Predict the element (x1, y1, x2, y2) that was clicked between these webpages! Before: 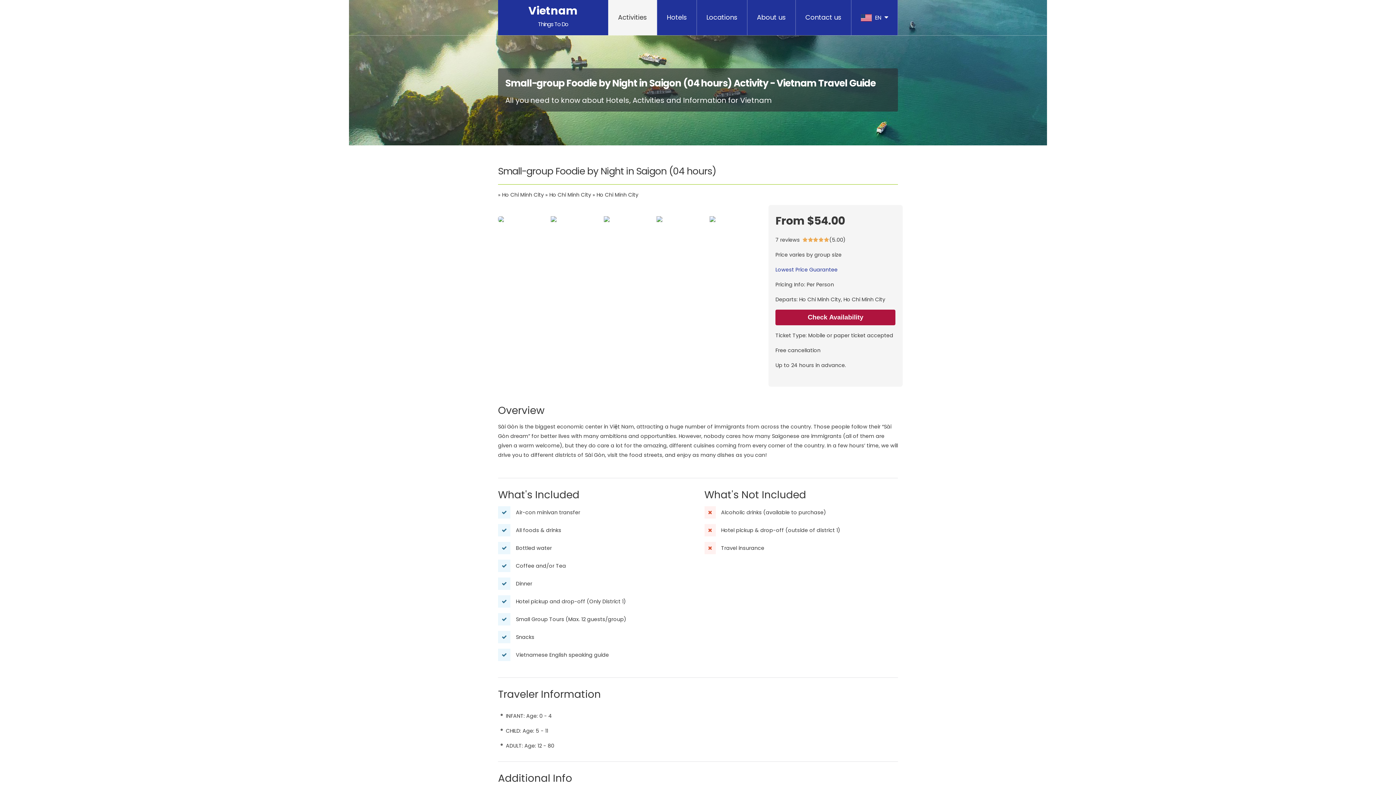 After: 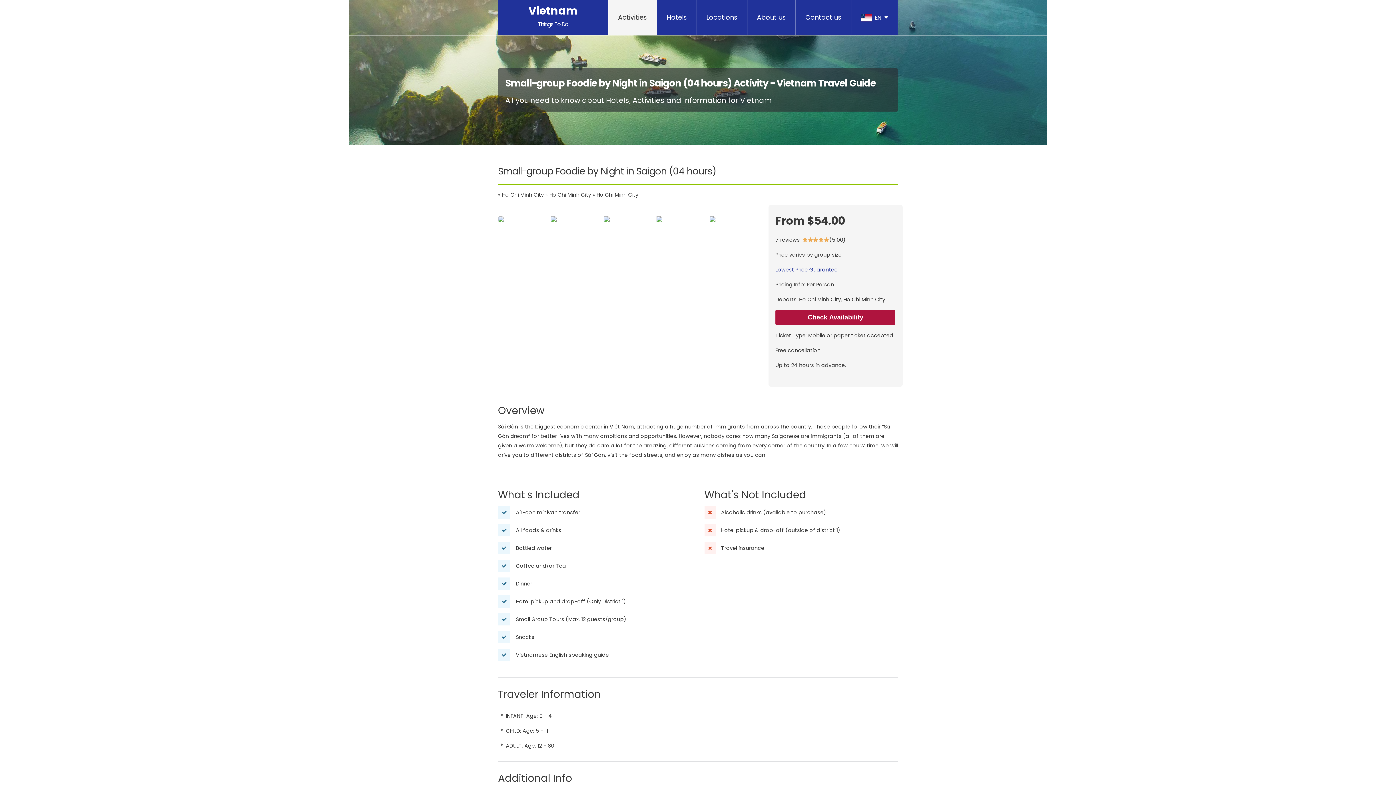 Action: label: Lowest Price Guarantee bbox: (775, 266, 837, 273)